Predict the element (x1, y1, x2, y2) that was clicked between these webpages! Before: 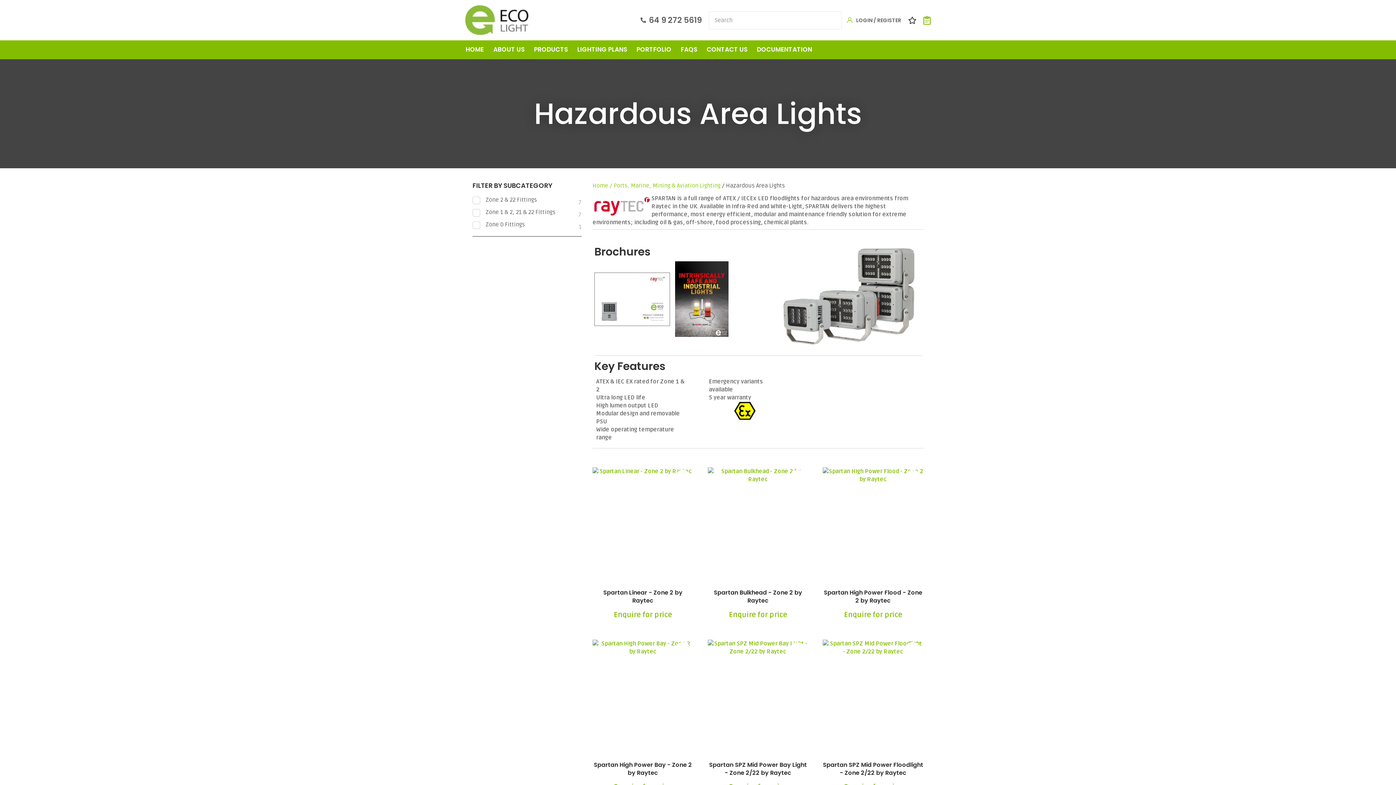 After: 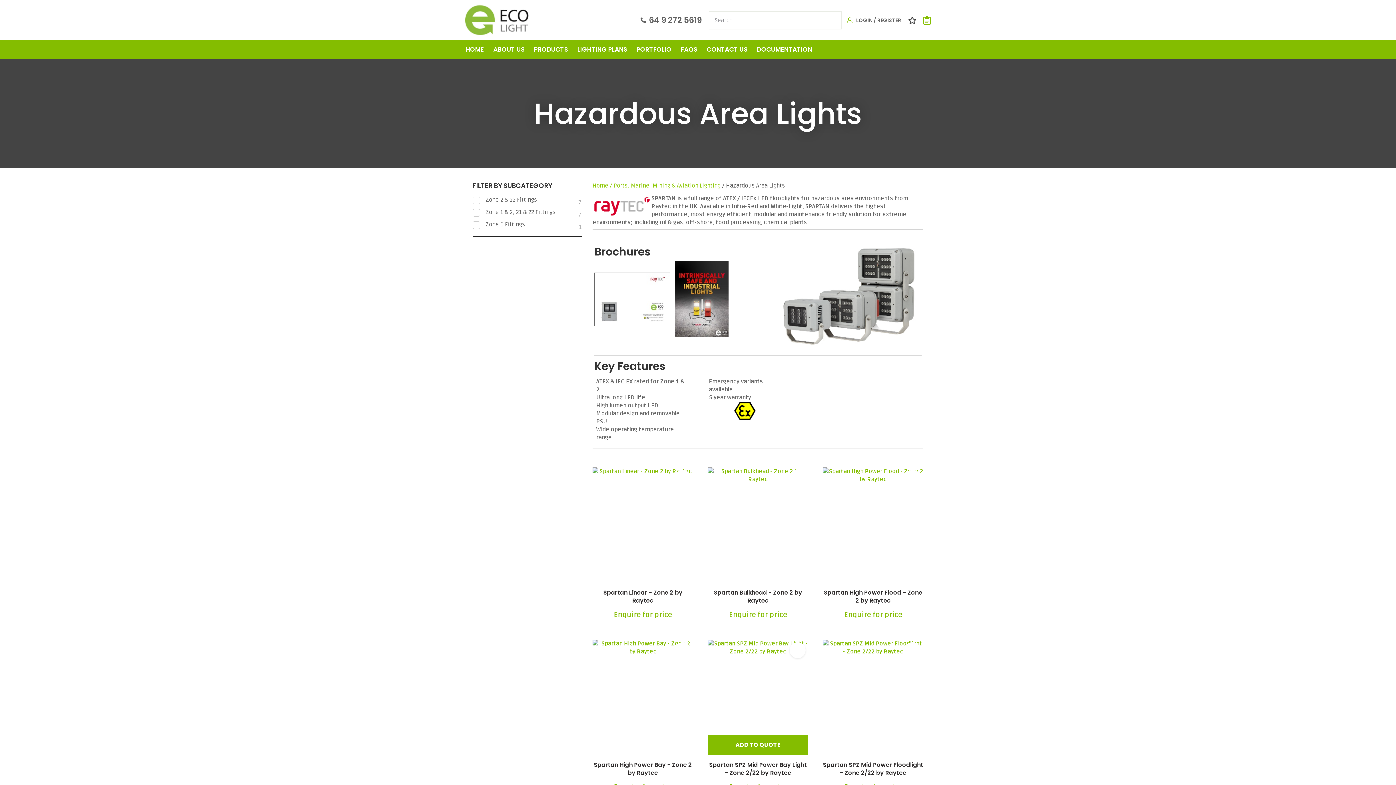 Action: label: ADD TO FAVOURITES bbox: (789, 642, 805, 658)